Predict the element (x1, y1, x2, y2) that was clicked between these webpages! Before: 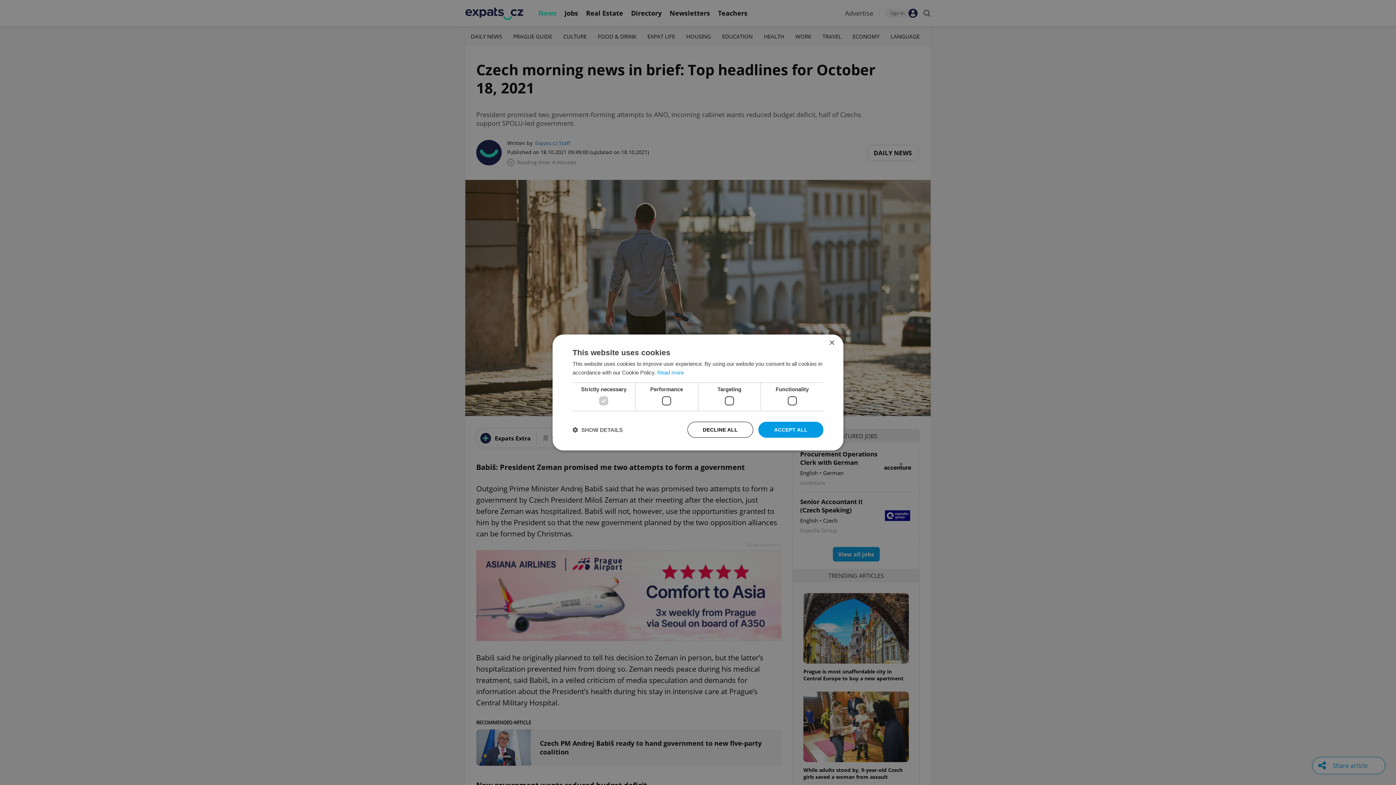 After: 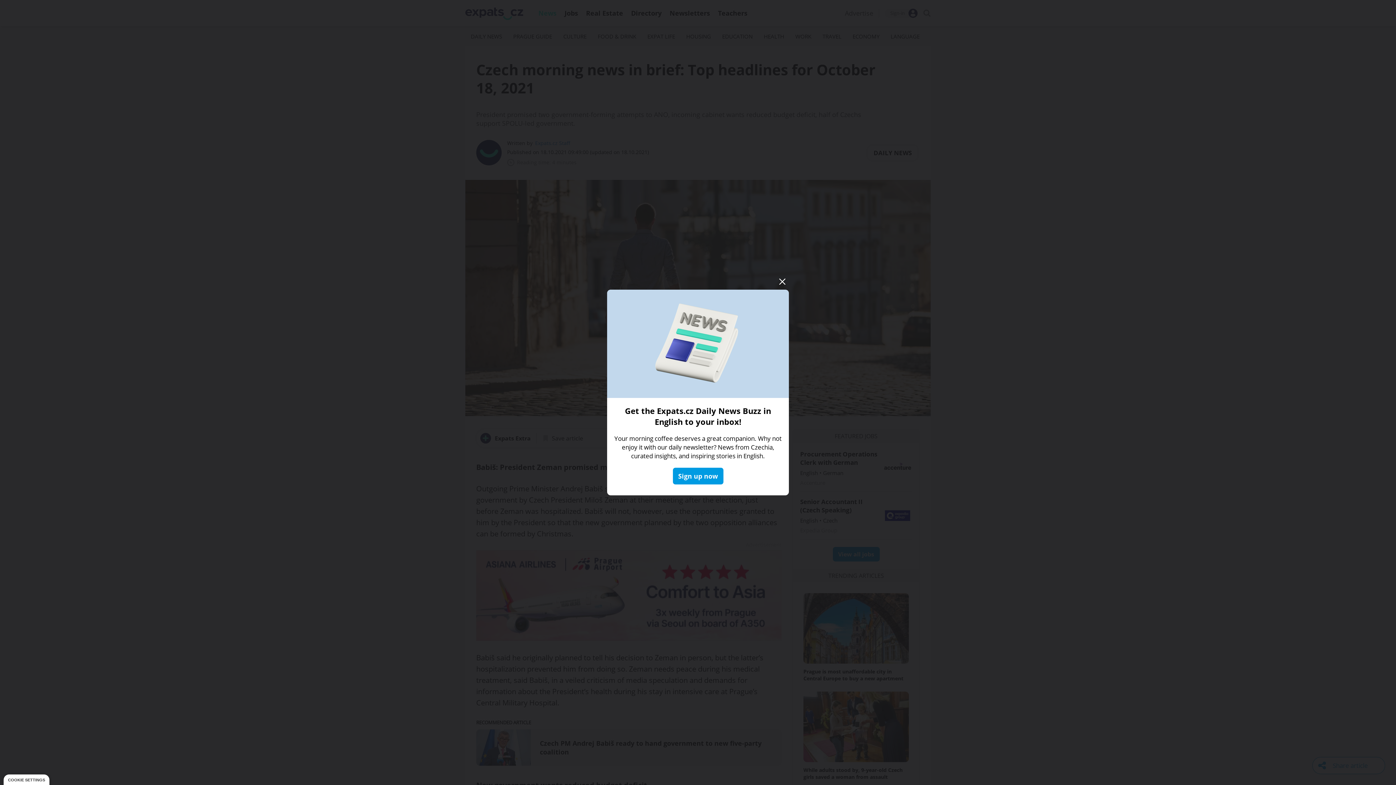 Action: bbox: (687, 422, 753, 438) label: DECLINE ALL